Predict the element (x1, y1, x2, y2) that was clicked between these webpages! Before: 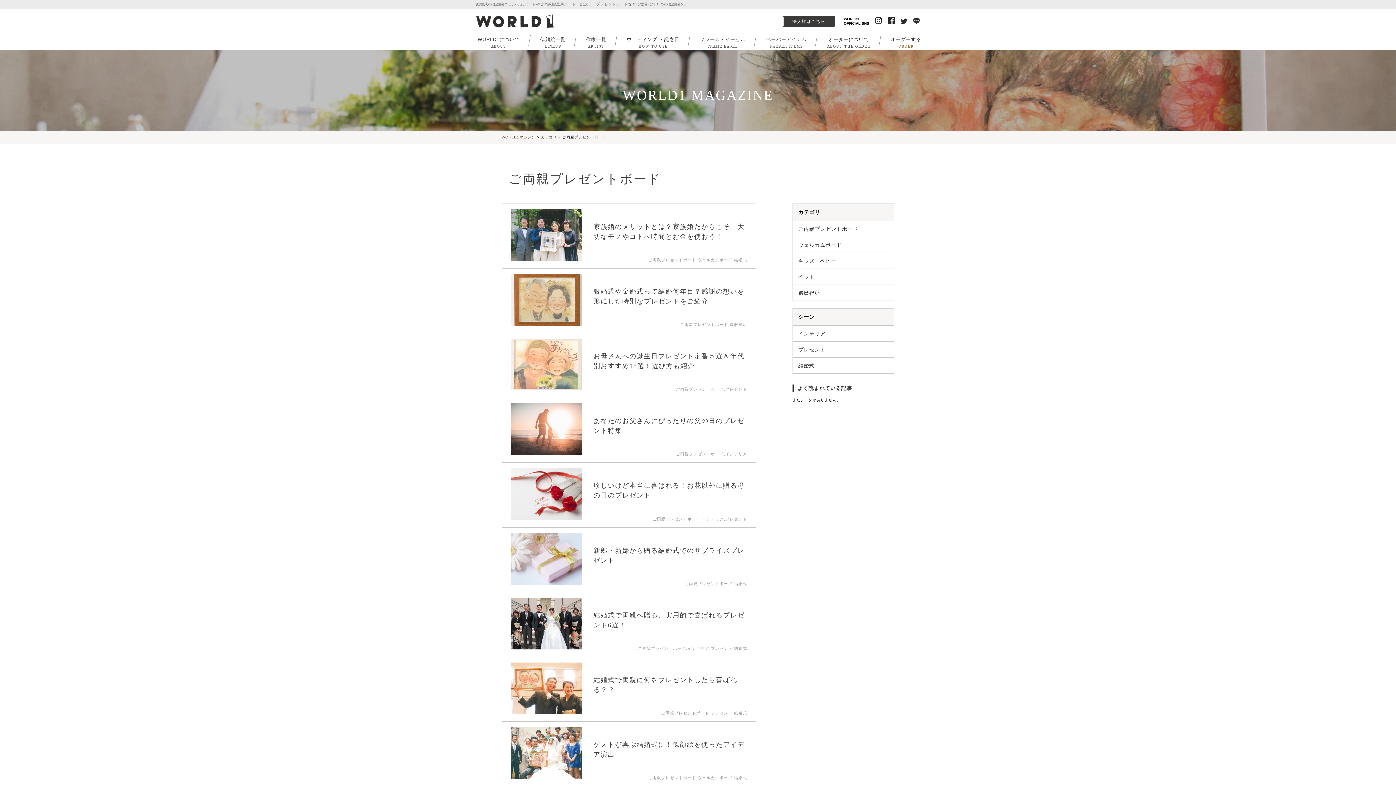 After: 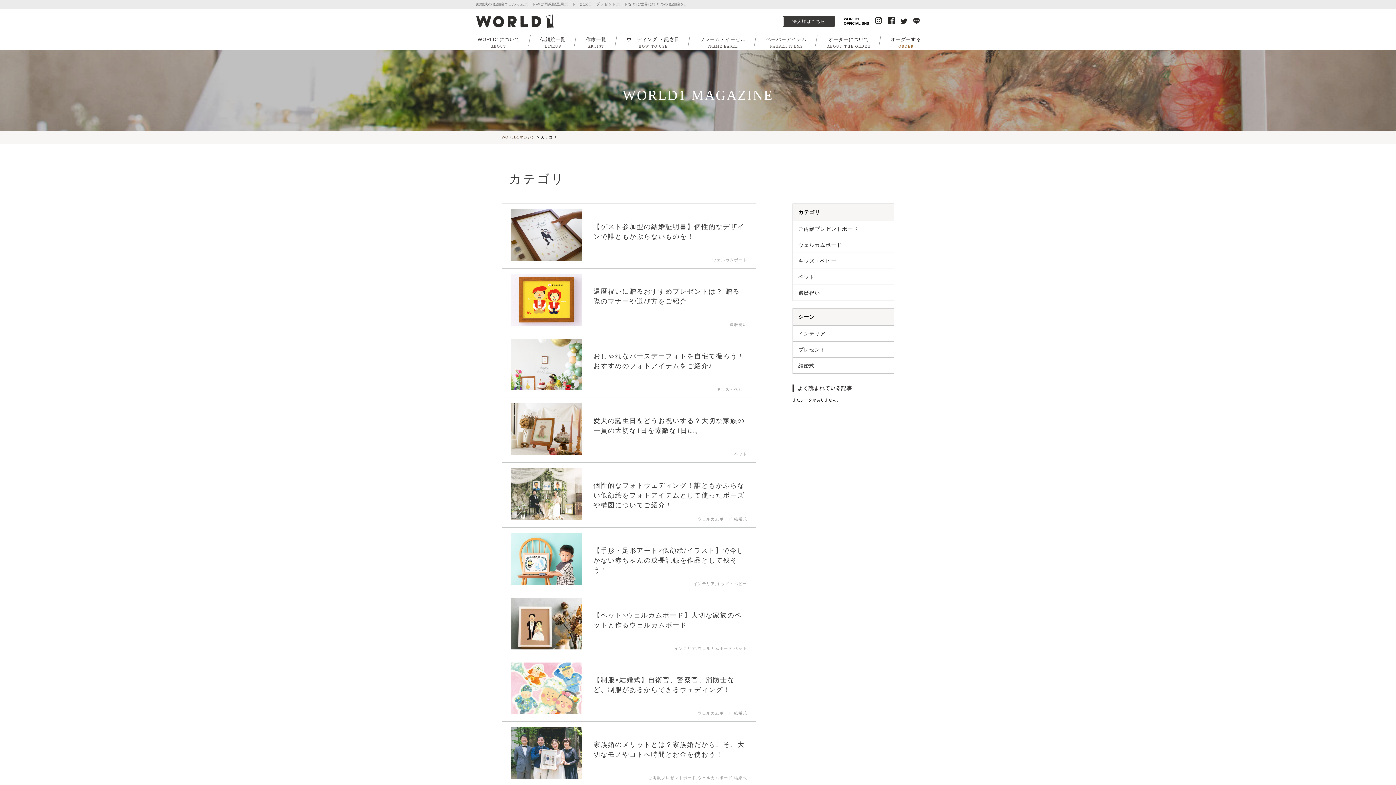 Action: bbox: (541, 135, 557, 139) label: カテゴリ